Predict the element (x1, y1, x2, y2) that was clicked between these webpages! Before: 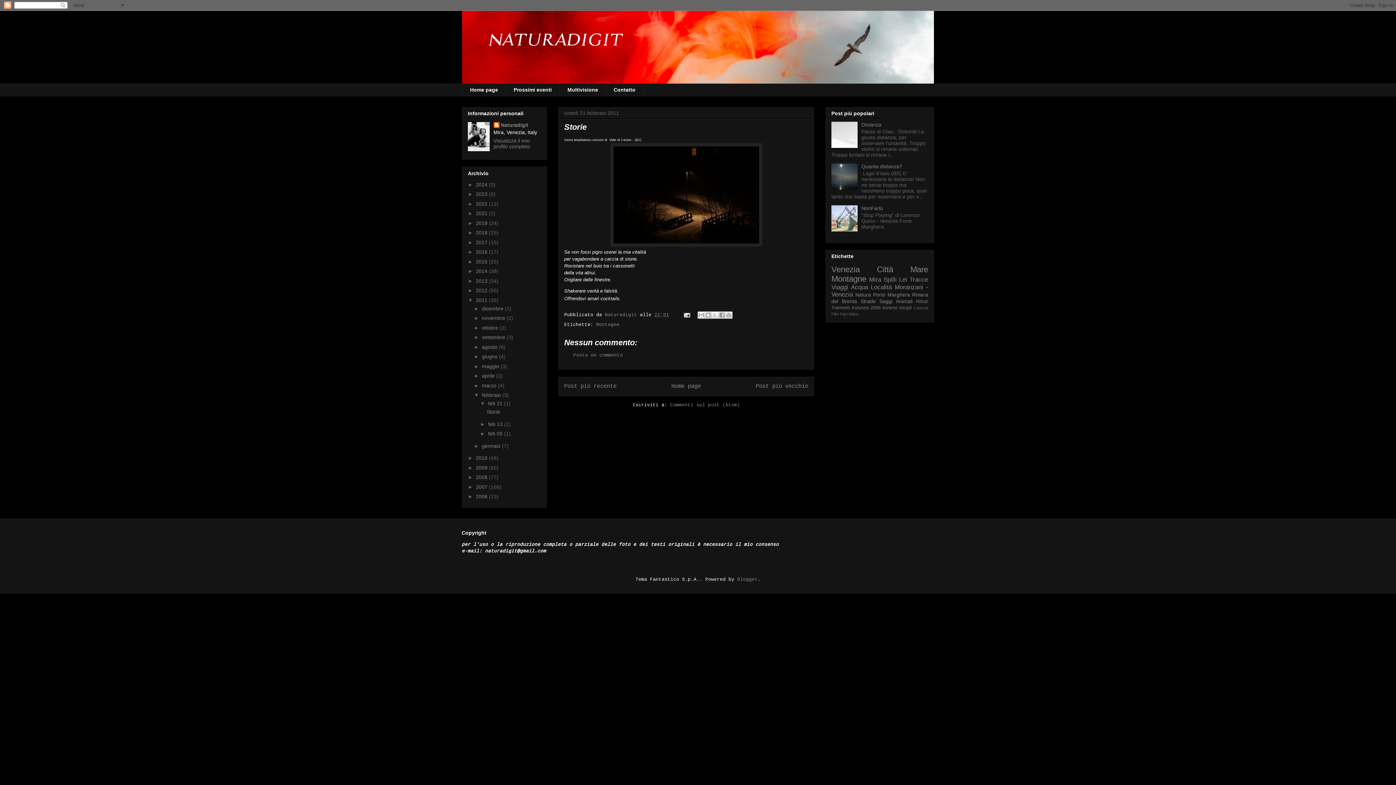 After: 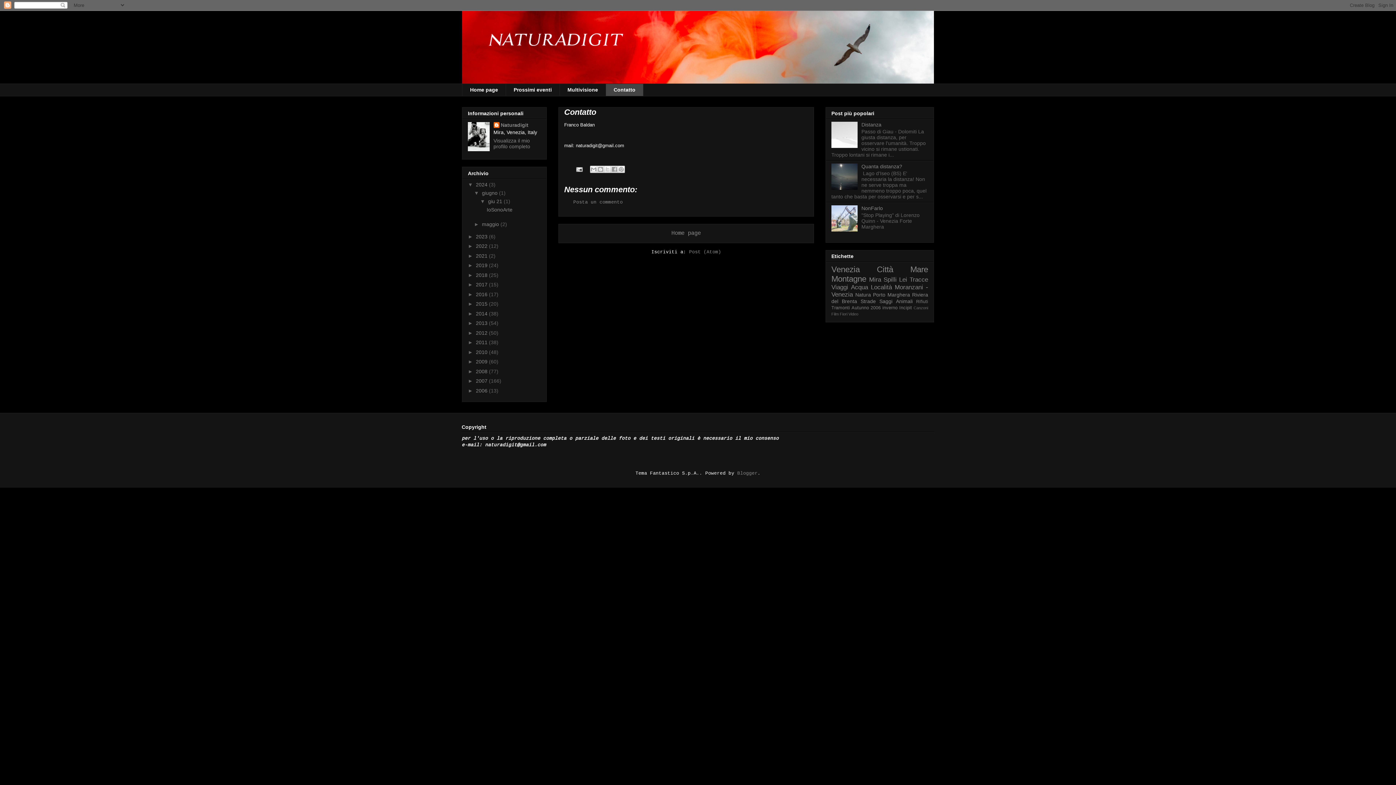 Action: label: Contatto bbox: (605, 83, 643, 96)